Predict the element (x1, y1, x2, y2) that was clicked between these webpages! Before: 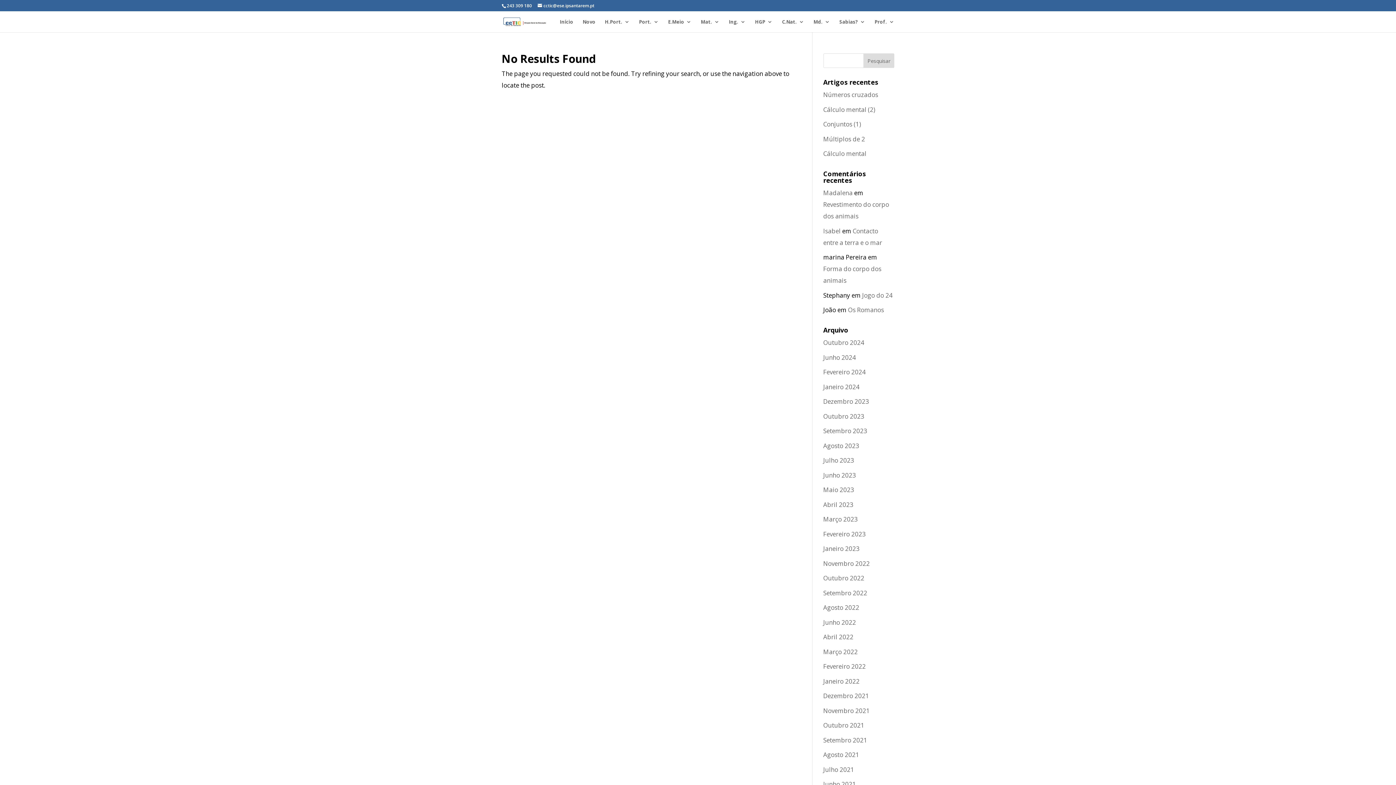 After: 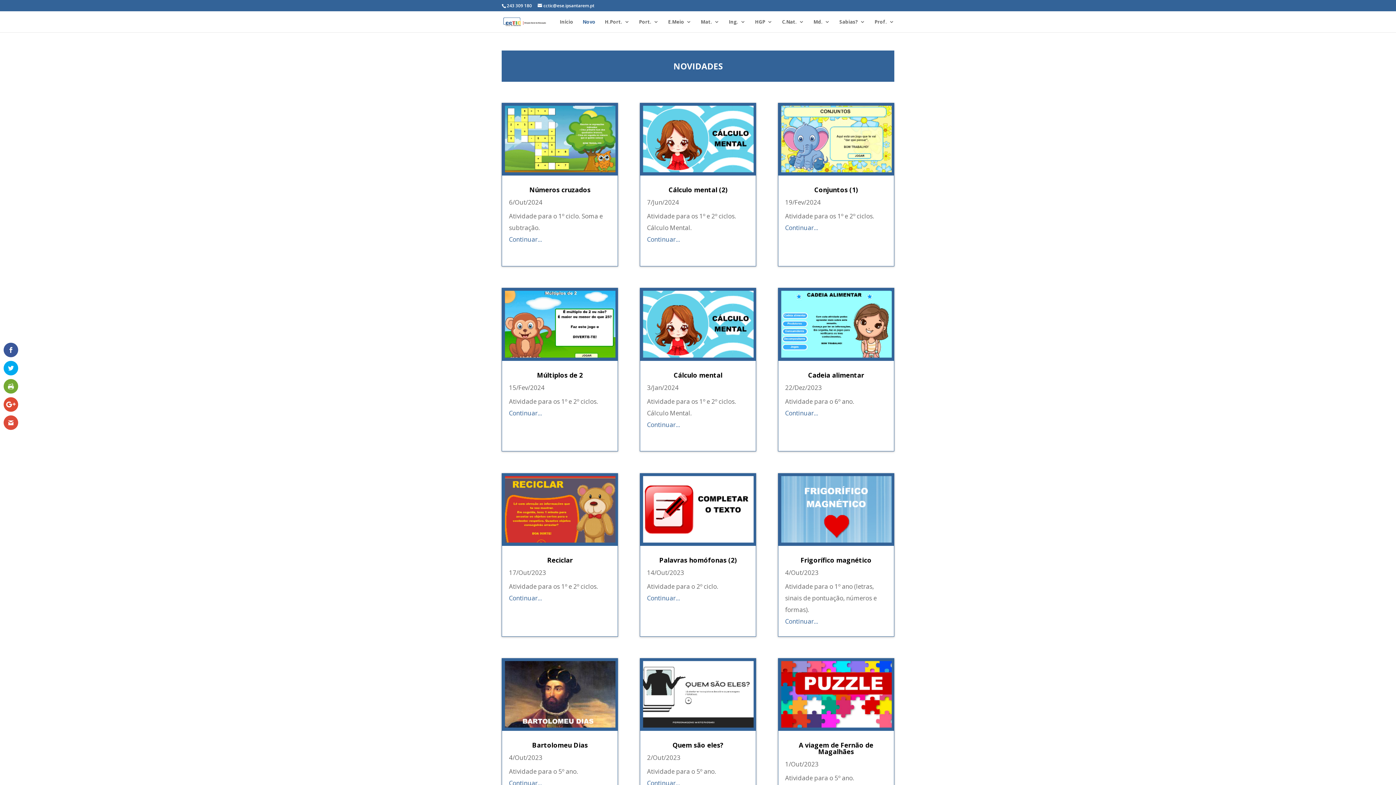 Action: bbox: (582, 19, 595, 32) label: Novo